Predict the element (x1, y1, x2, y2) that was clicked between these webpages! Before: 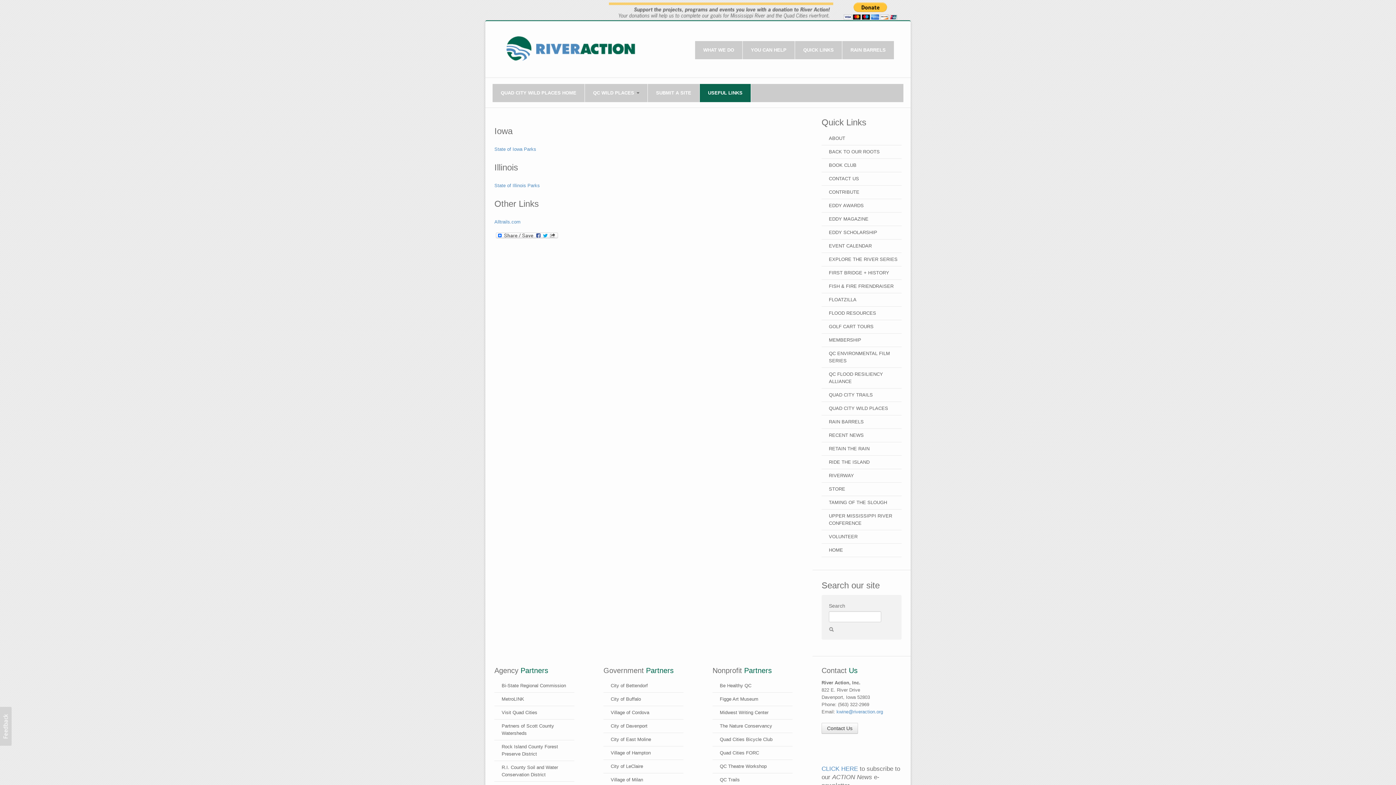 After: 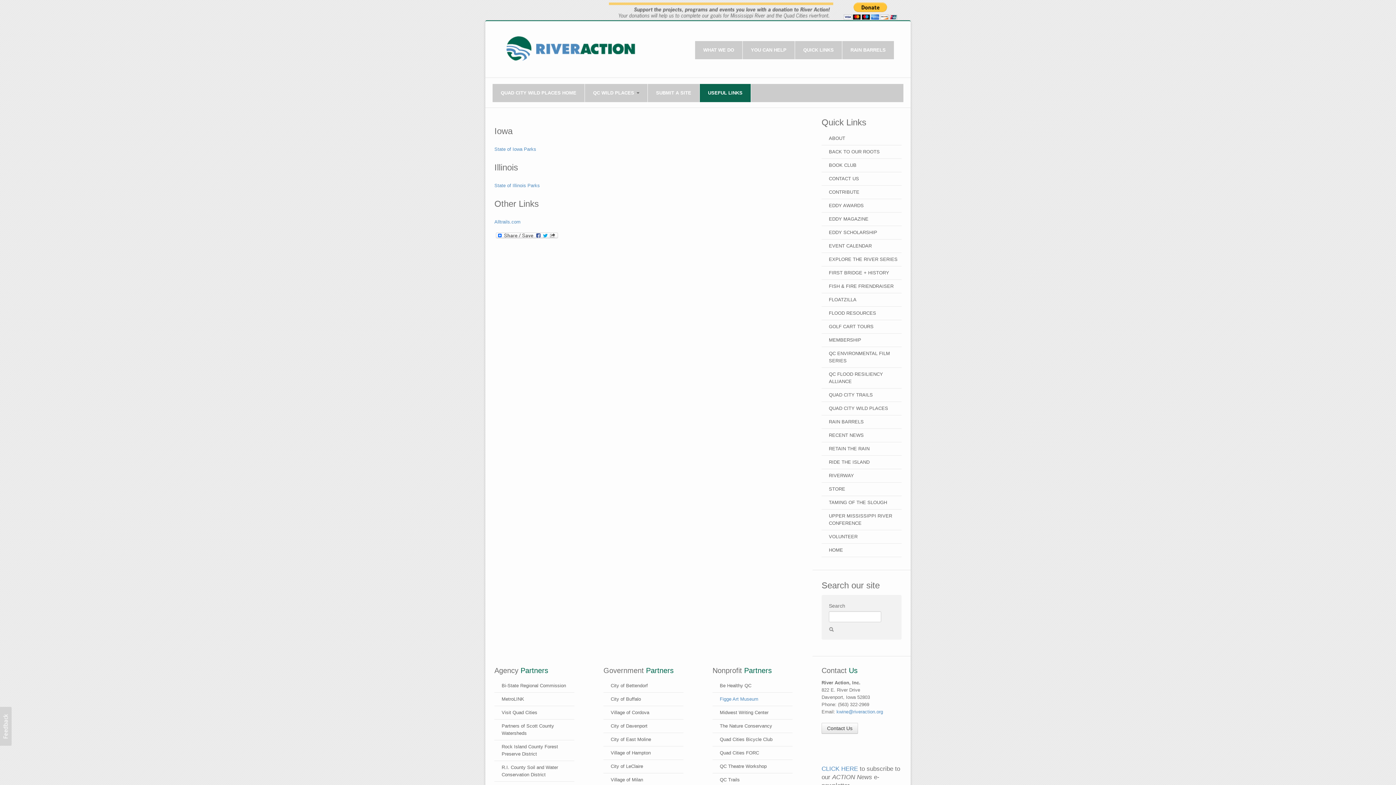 Action: label: Figge Art Museum bbox: (720, 693, 792, 706)